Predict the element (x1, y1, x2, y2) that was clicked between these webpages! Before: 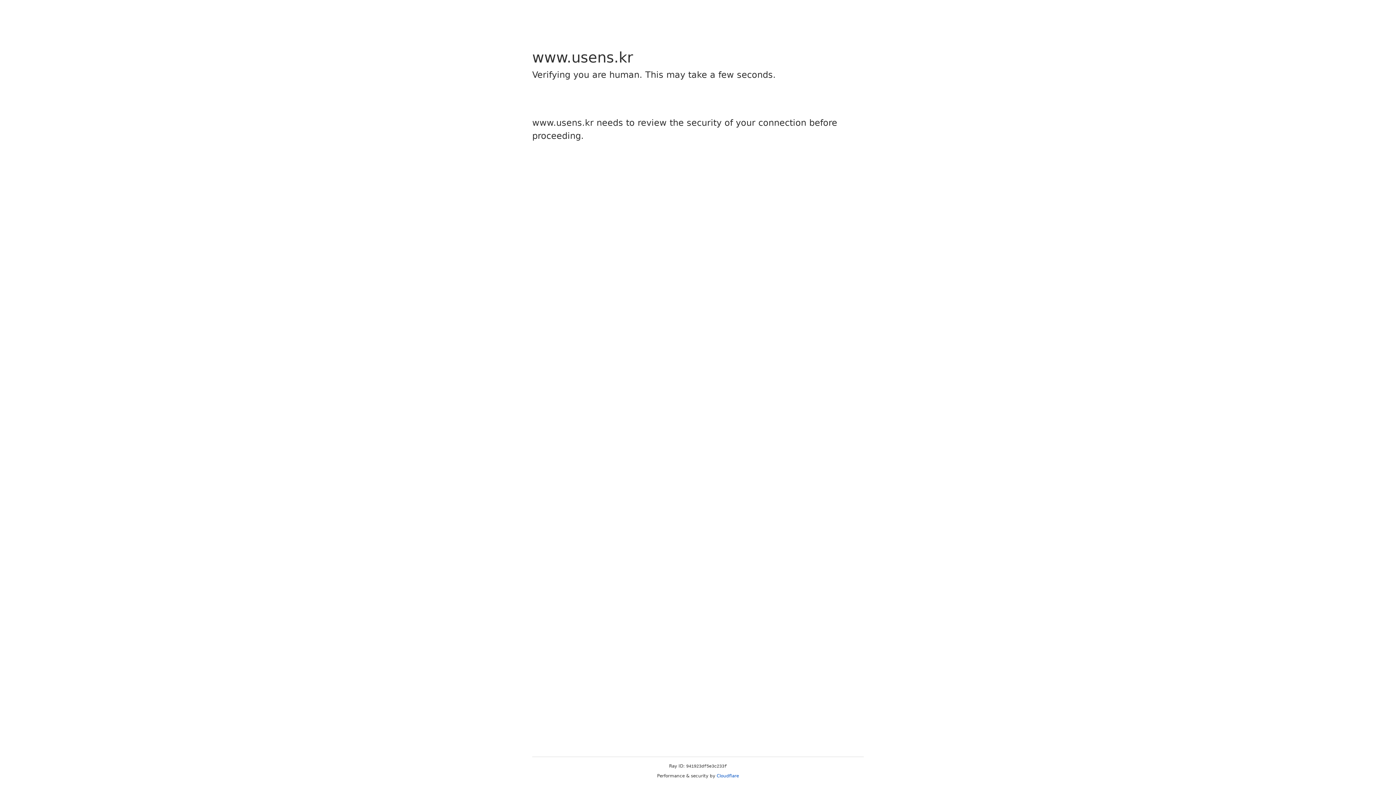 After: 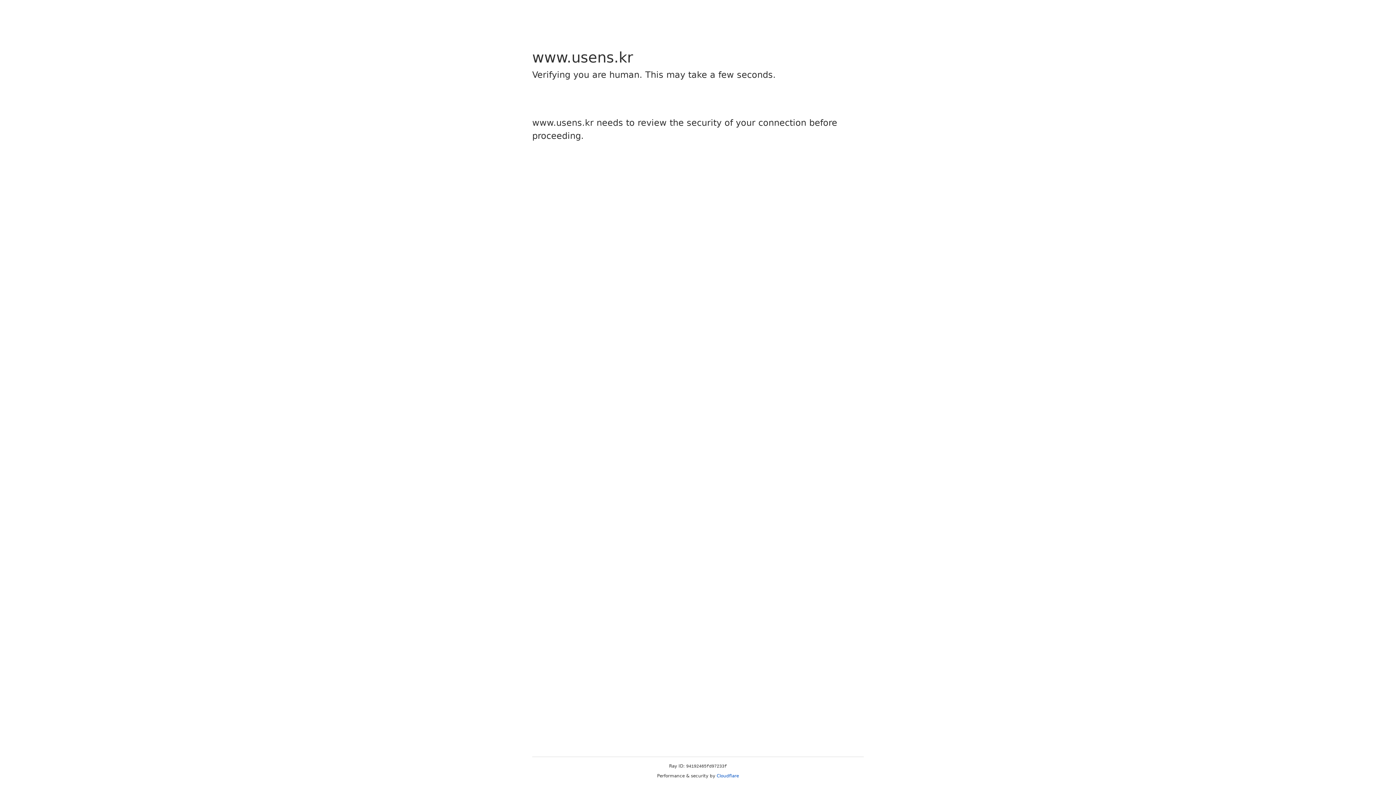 Action: label: Cloudflare bbox: (716, 773, 739, 778)